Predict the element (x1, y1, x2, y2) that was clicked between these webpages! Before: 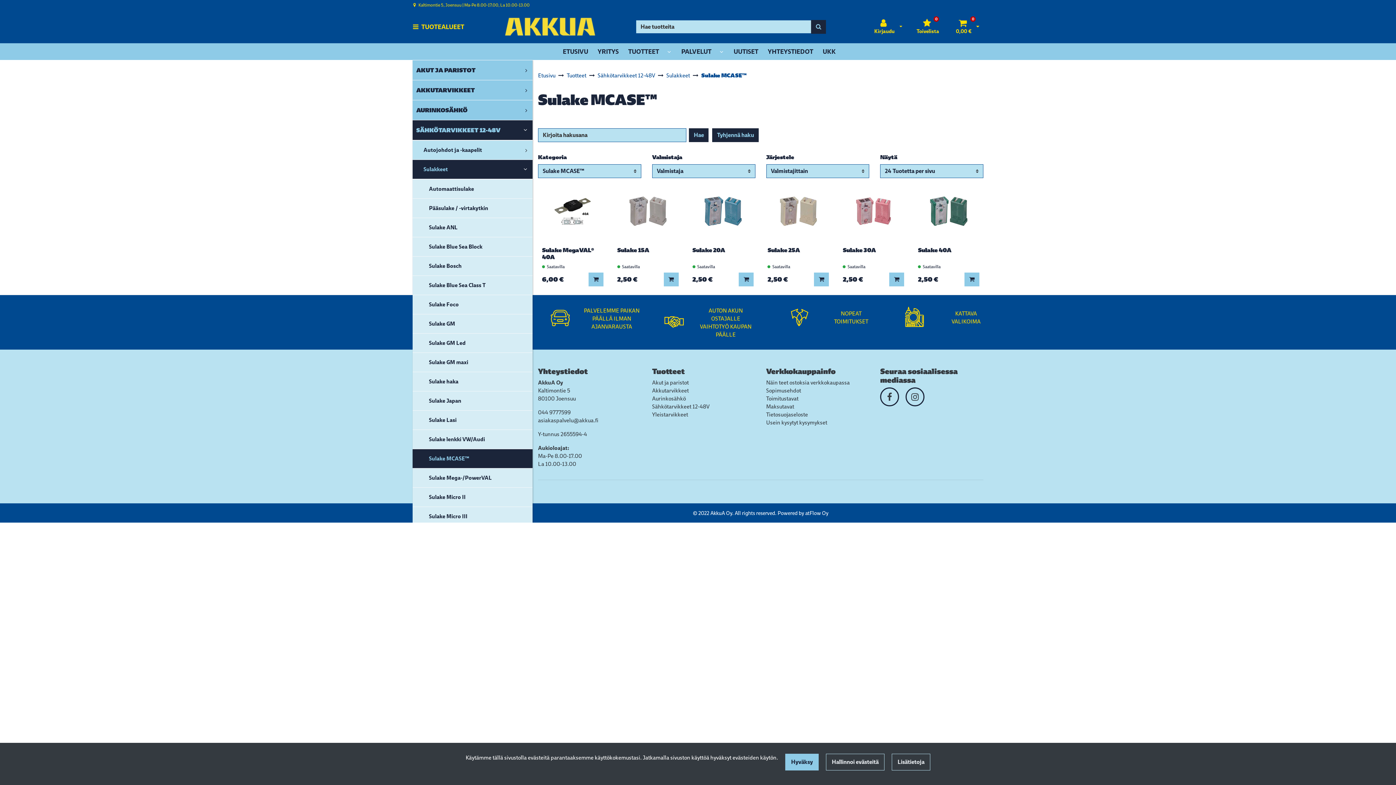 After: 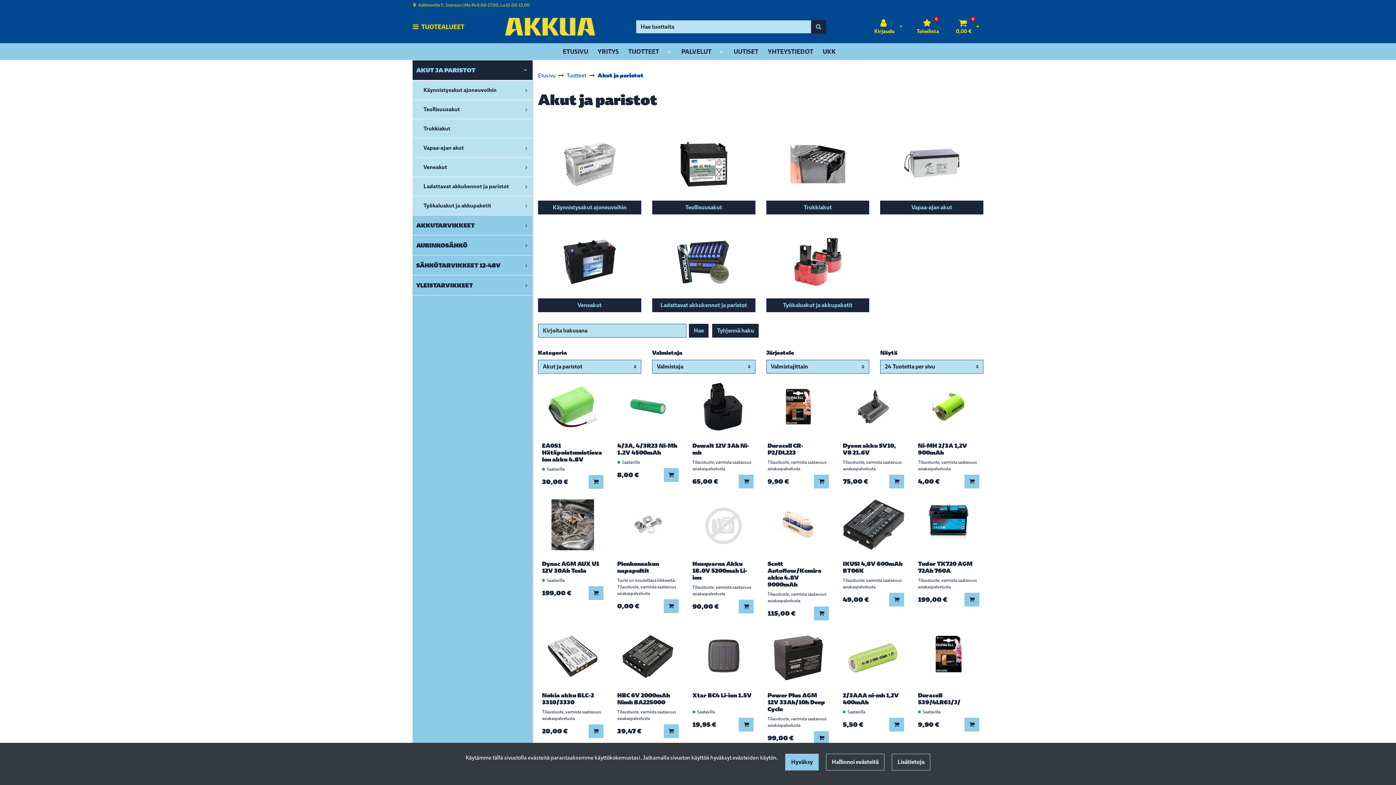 Action: bbox: (652, 379, 689, 386) label: Akut ja paristot